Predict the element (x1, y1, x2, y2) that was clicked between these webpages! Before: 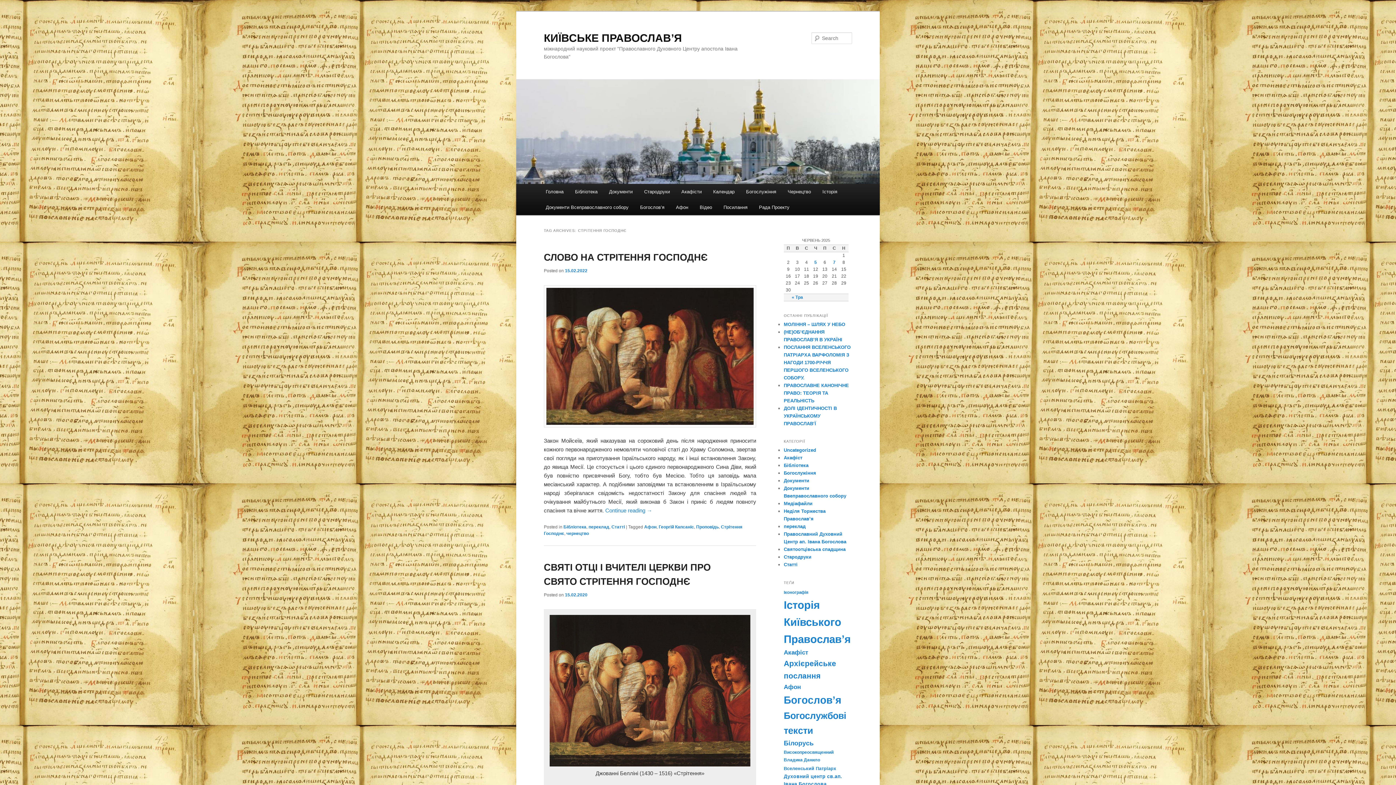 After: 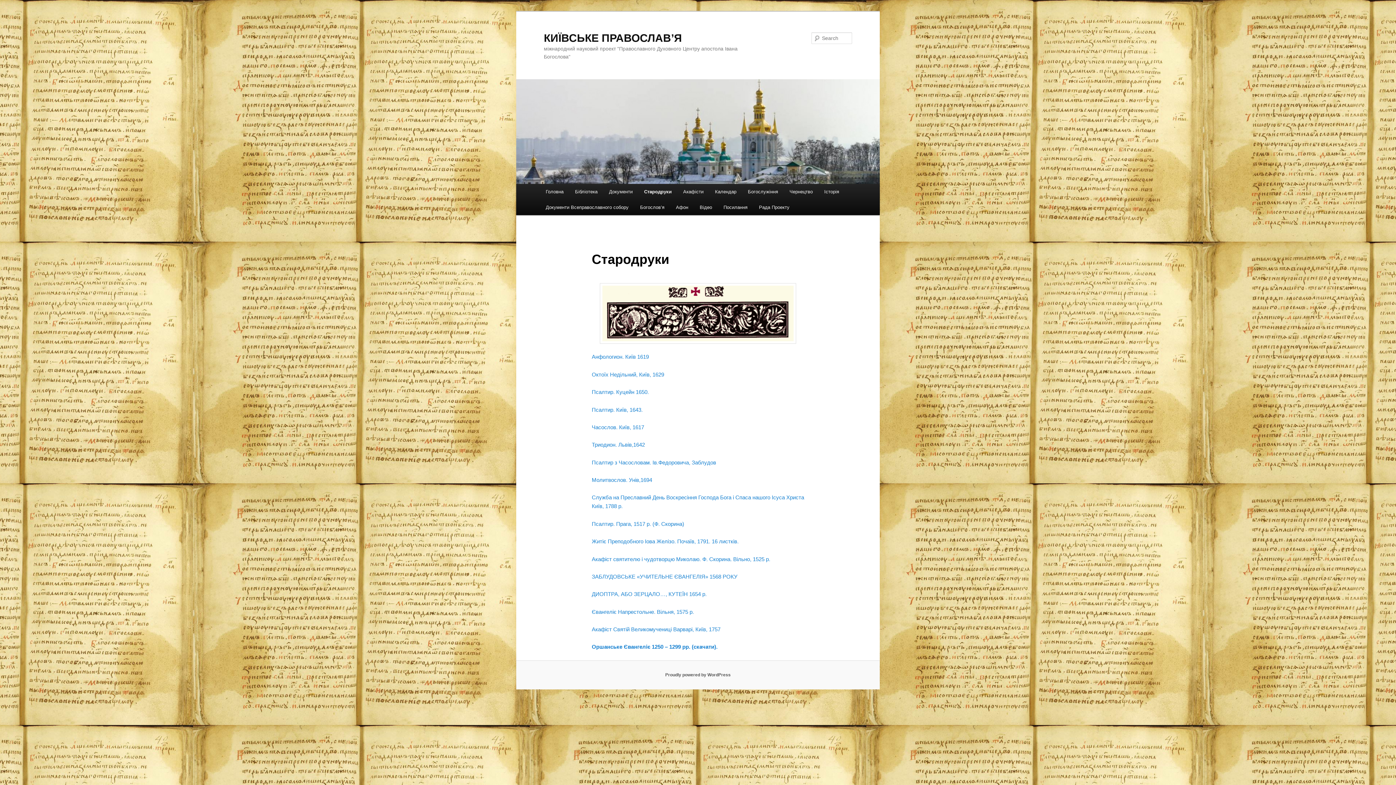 Action: label: Стародруки bbox: (638, 184, 675, 199)